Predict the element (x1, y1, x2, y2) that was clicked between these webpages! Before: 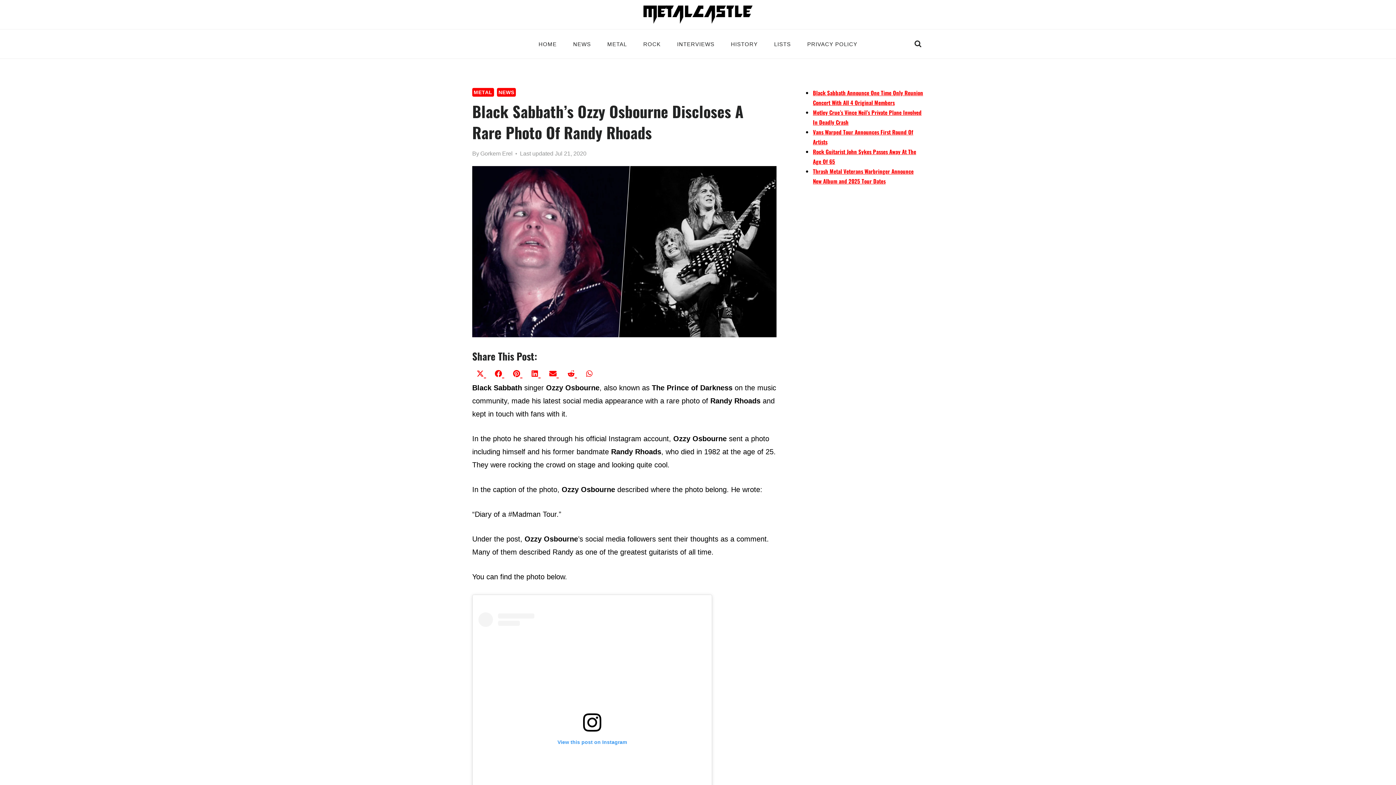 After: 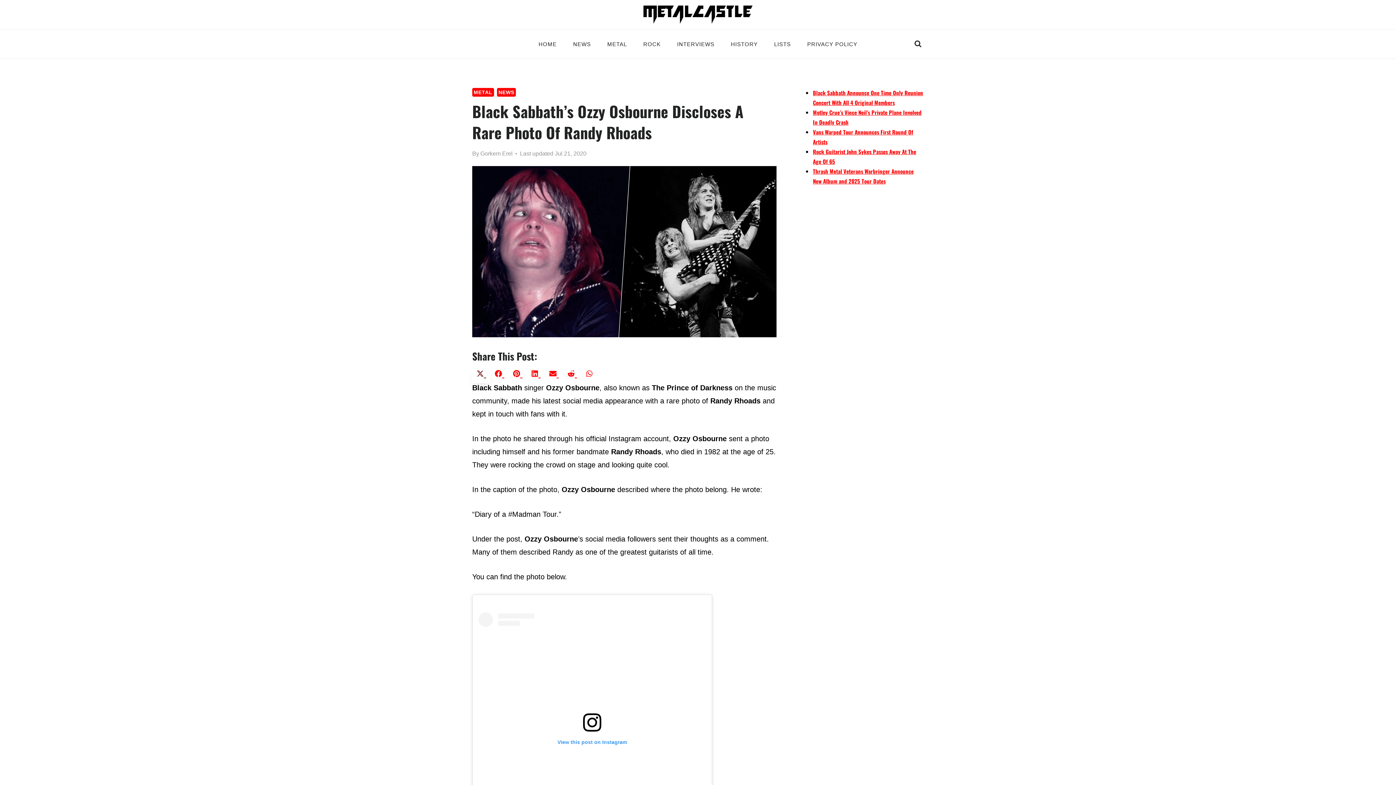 Action: label:  
Share on X (Twitter) bbox: (472, 366, 490, 383)